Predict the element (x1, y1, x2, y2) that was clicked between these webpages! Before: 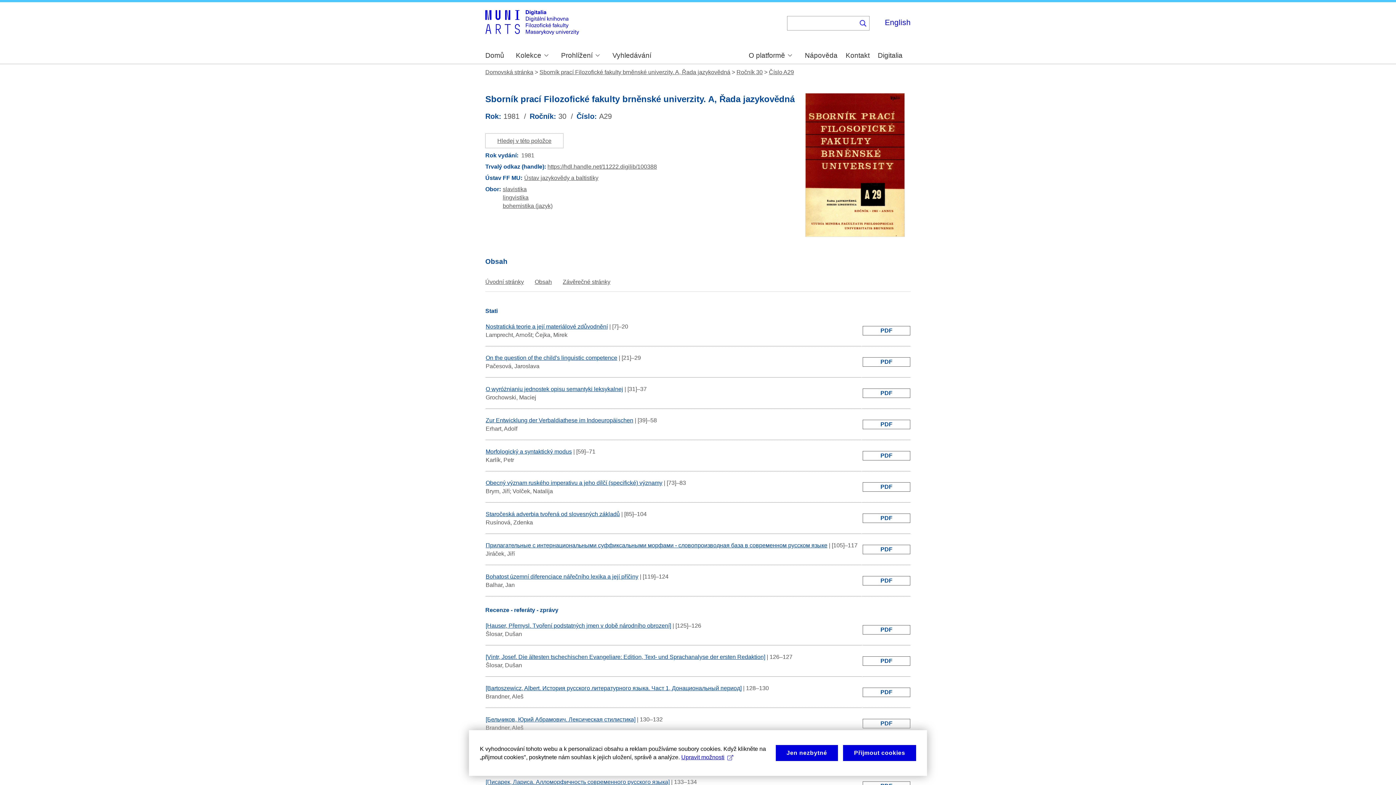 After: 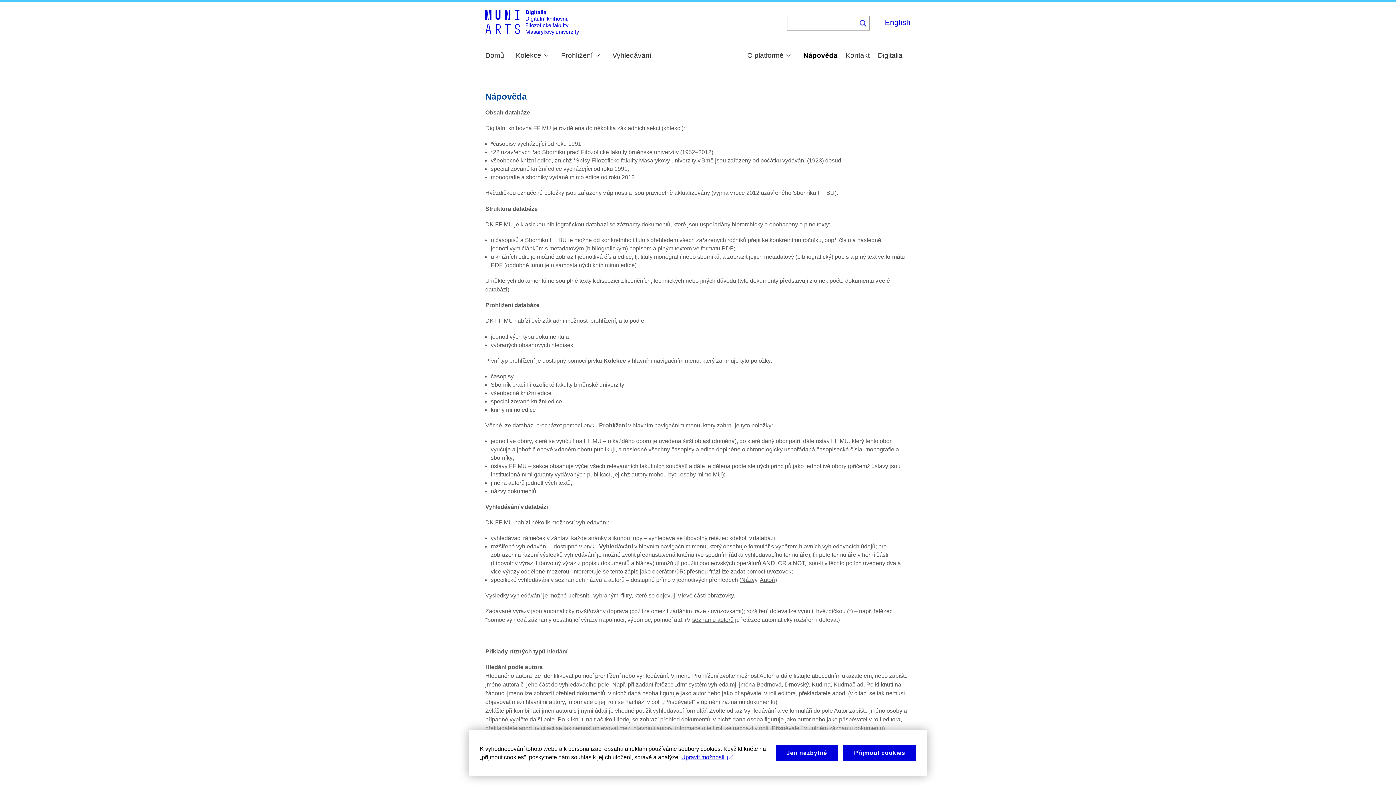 Action: bbox: (805, 52, 837, 59) label: Nápověda